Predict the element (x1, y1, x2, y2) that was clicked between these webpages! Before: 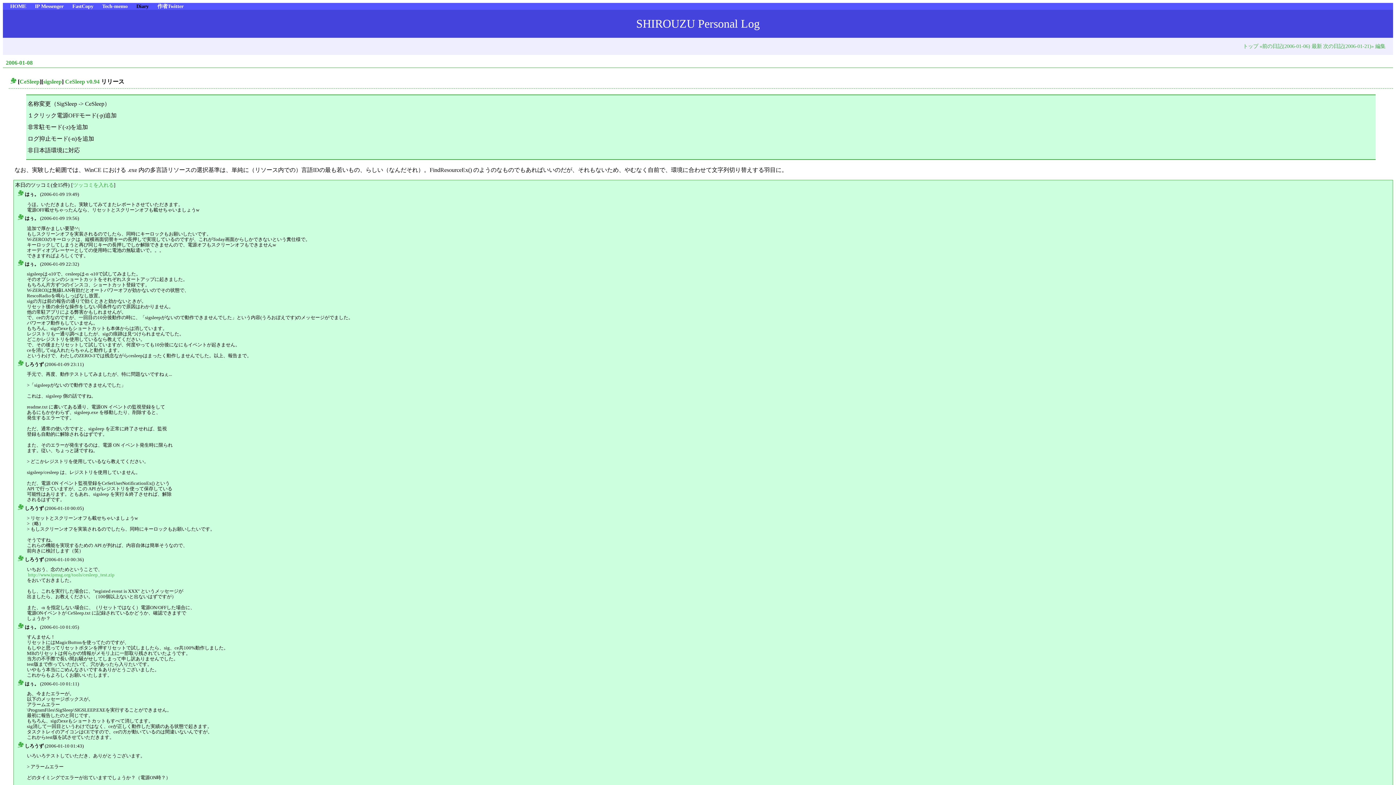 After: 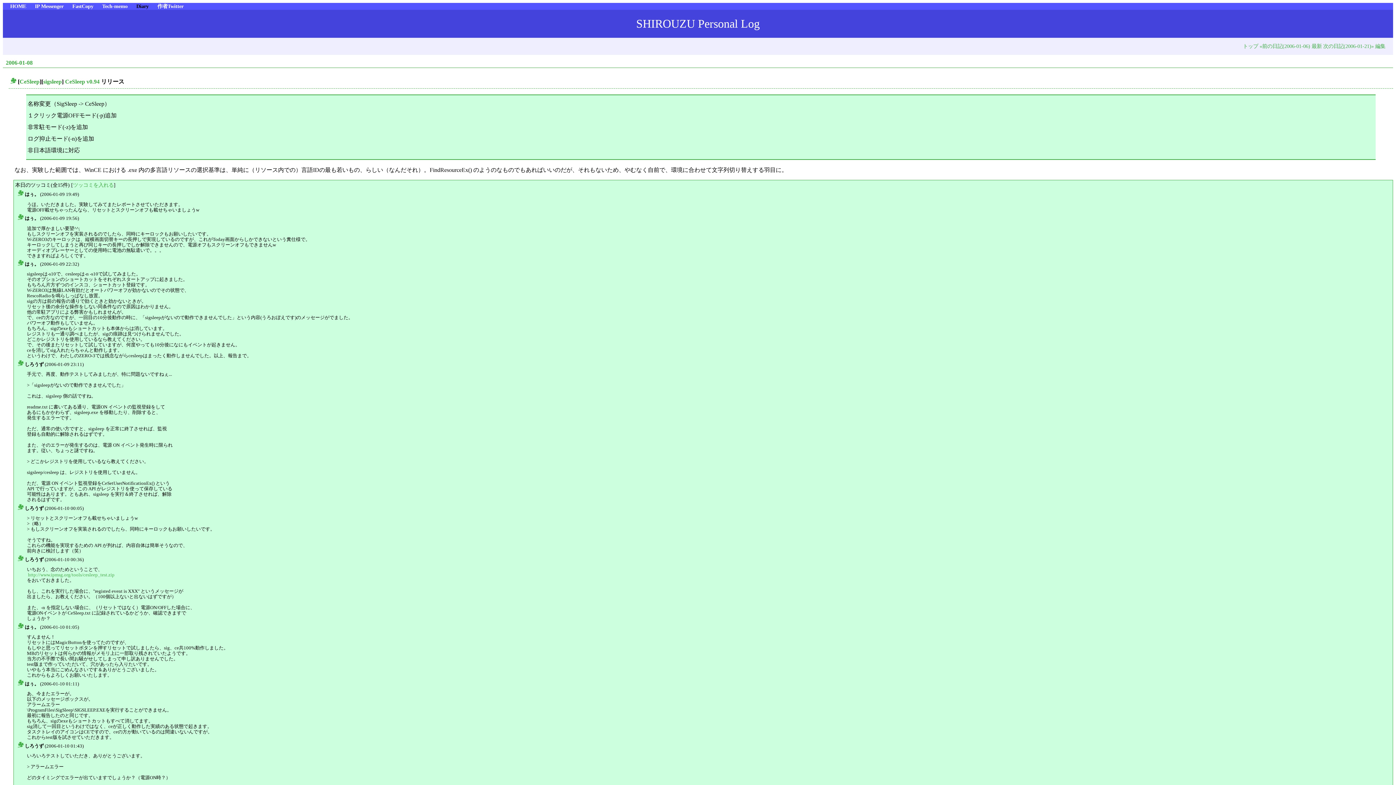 Action: label: _ bbox: (10, 78, 16, 84)